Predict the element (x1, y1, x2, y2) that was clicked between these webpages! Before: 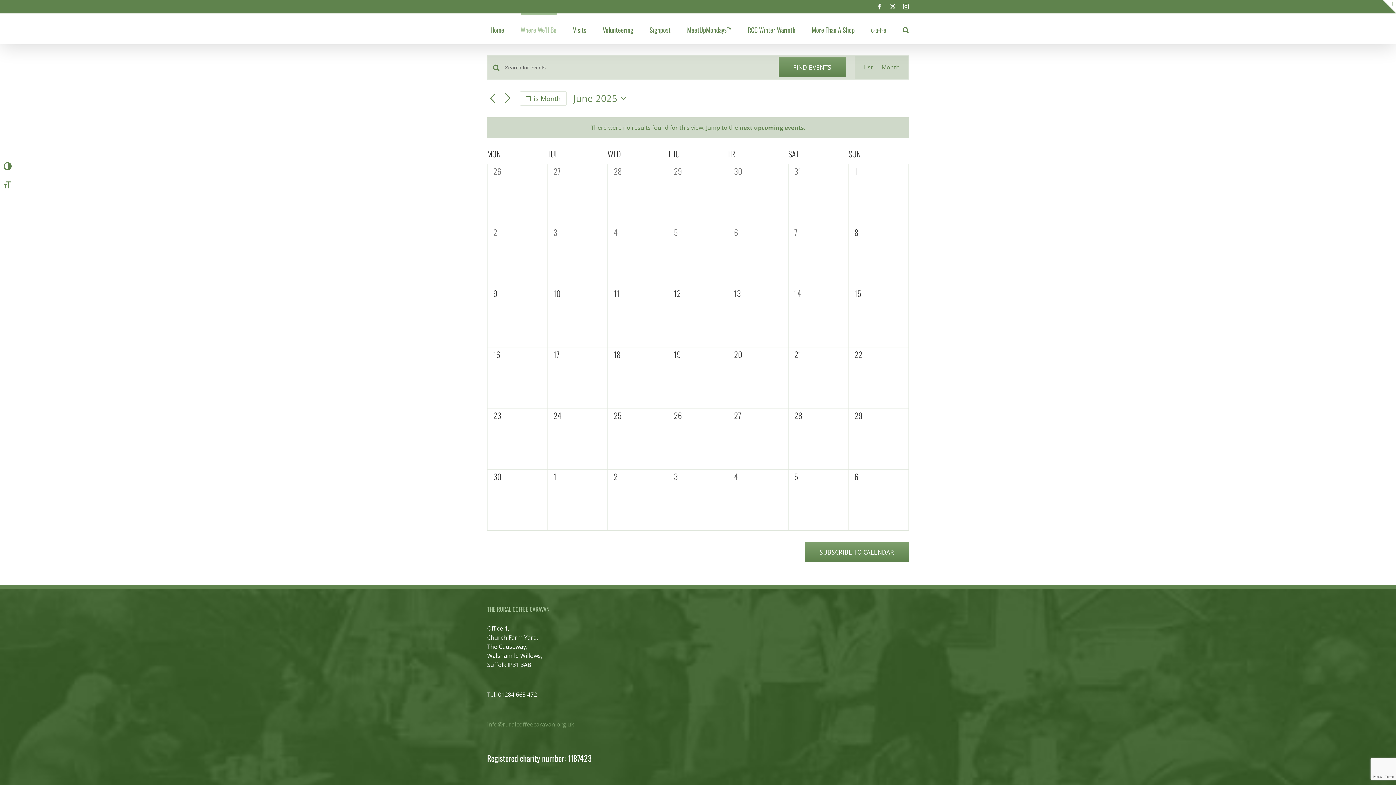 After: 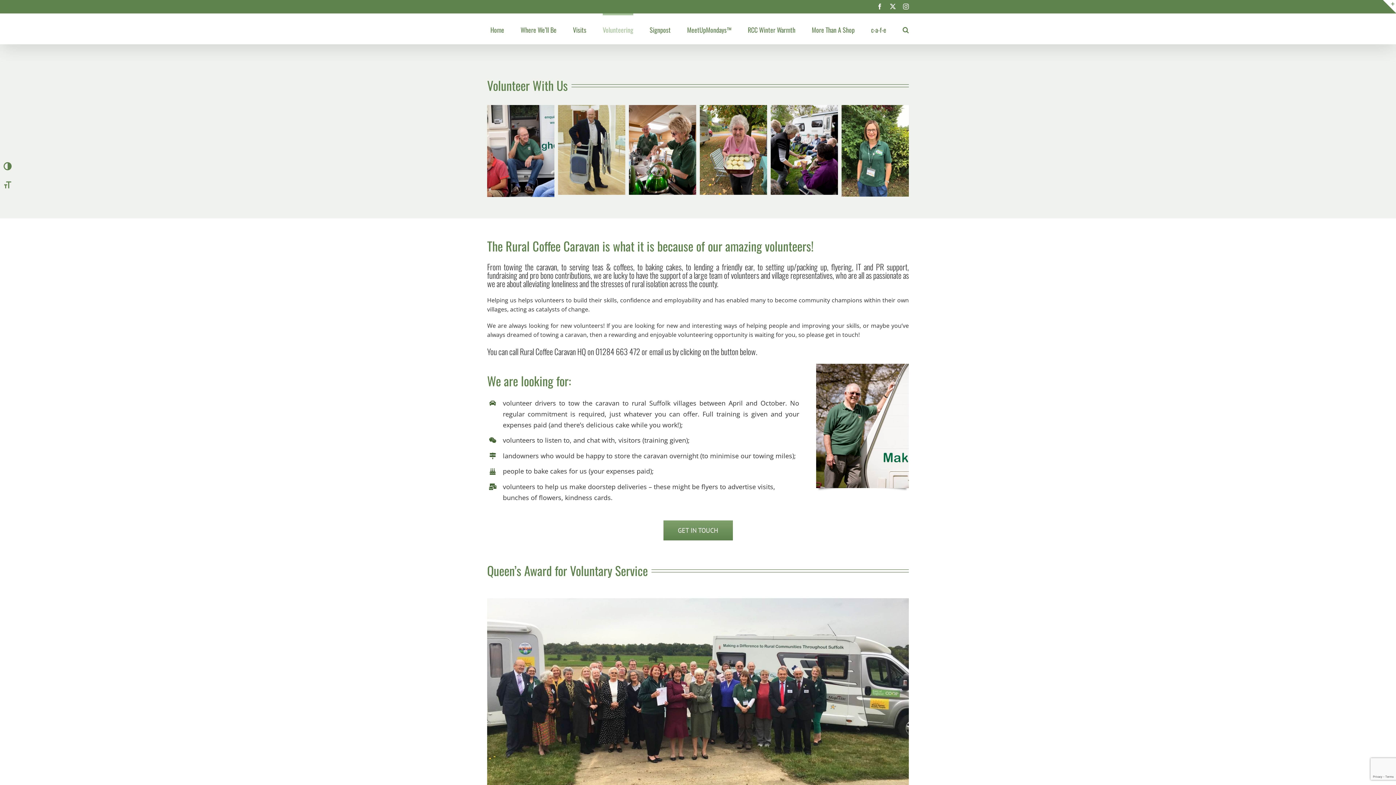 Action: bbox: (602, 13, 633, 44) label: Volunteering